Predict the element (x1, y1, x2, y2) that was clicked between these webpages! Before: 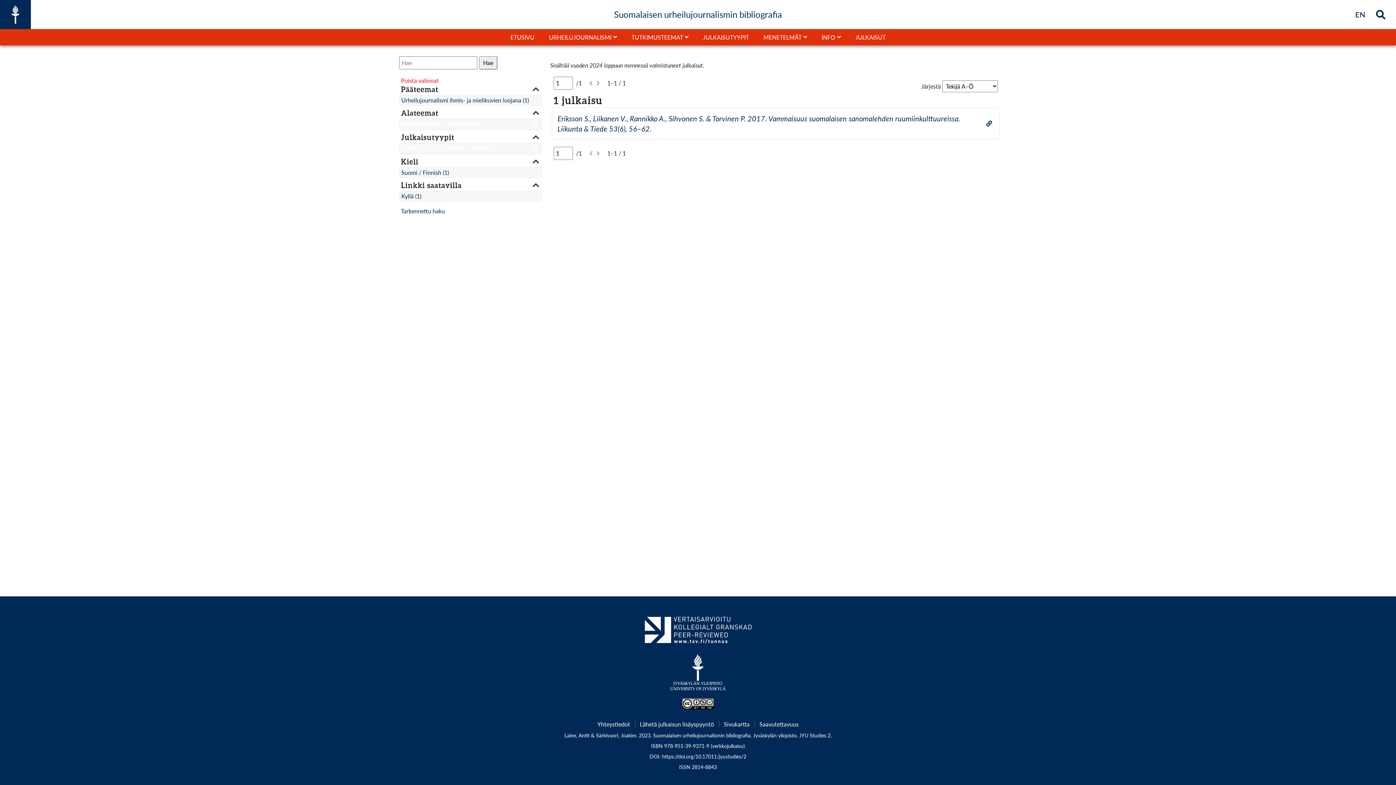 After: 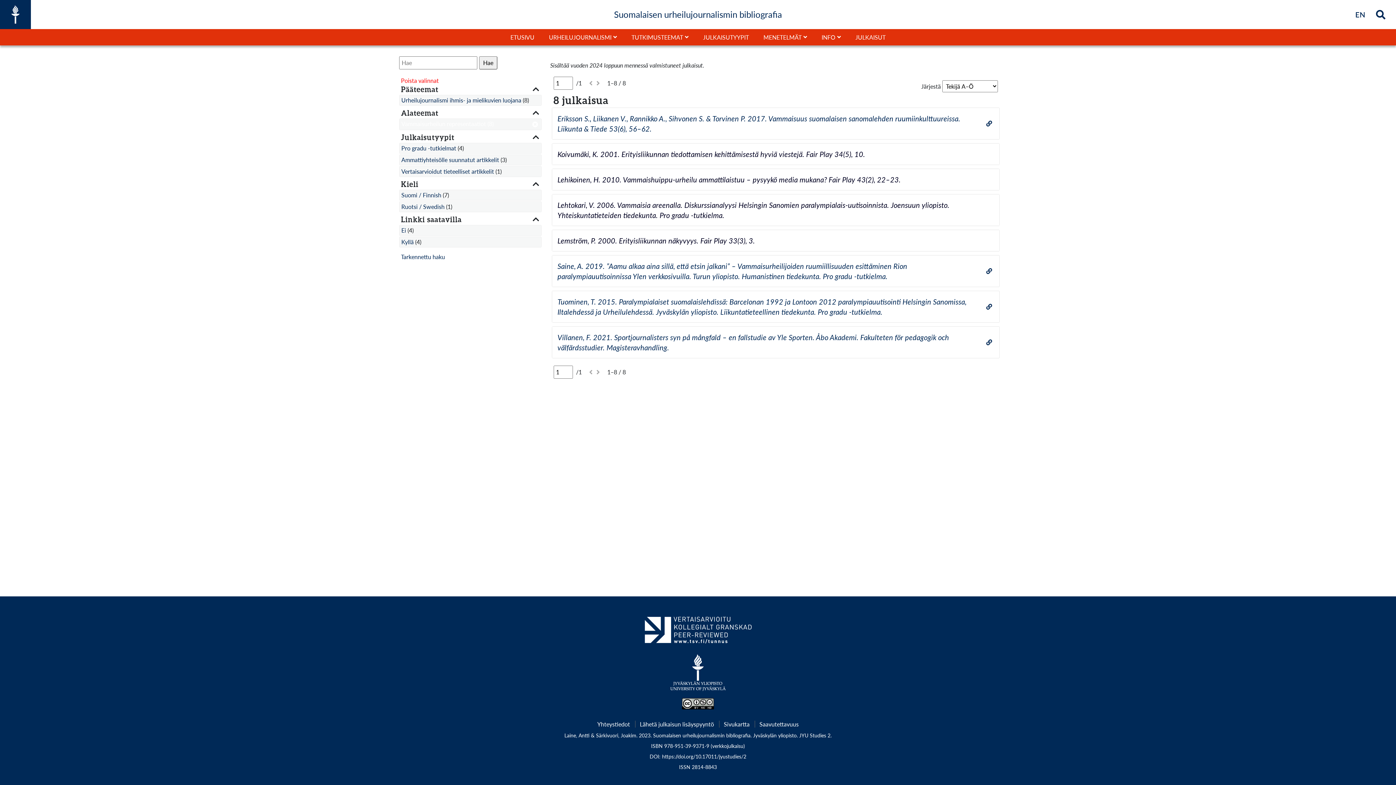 Action: bbox: (399, 142, 541, 154) label: Vertaisarvioidut tieteelliset artikkelit (1)